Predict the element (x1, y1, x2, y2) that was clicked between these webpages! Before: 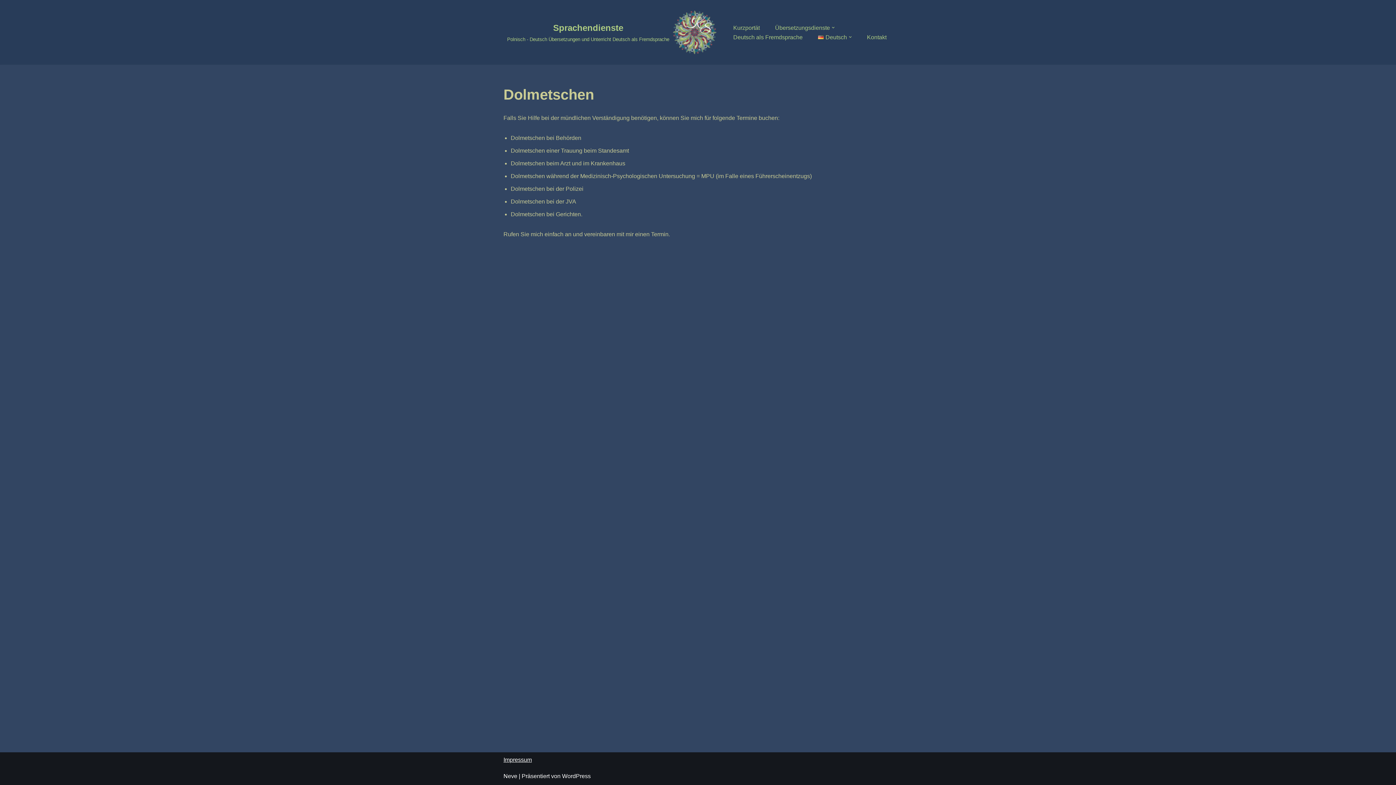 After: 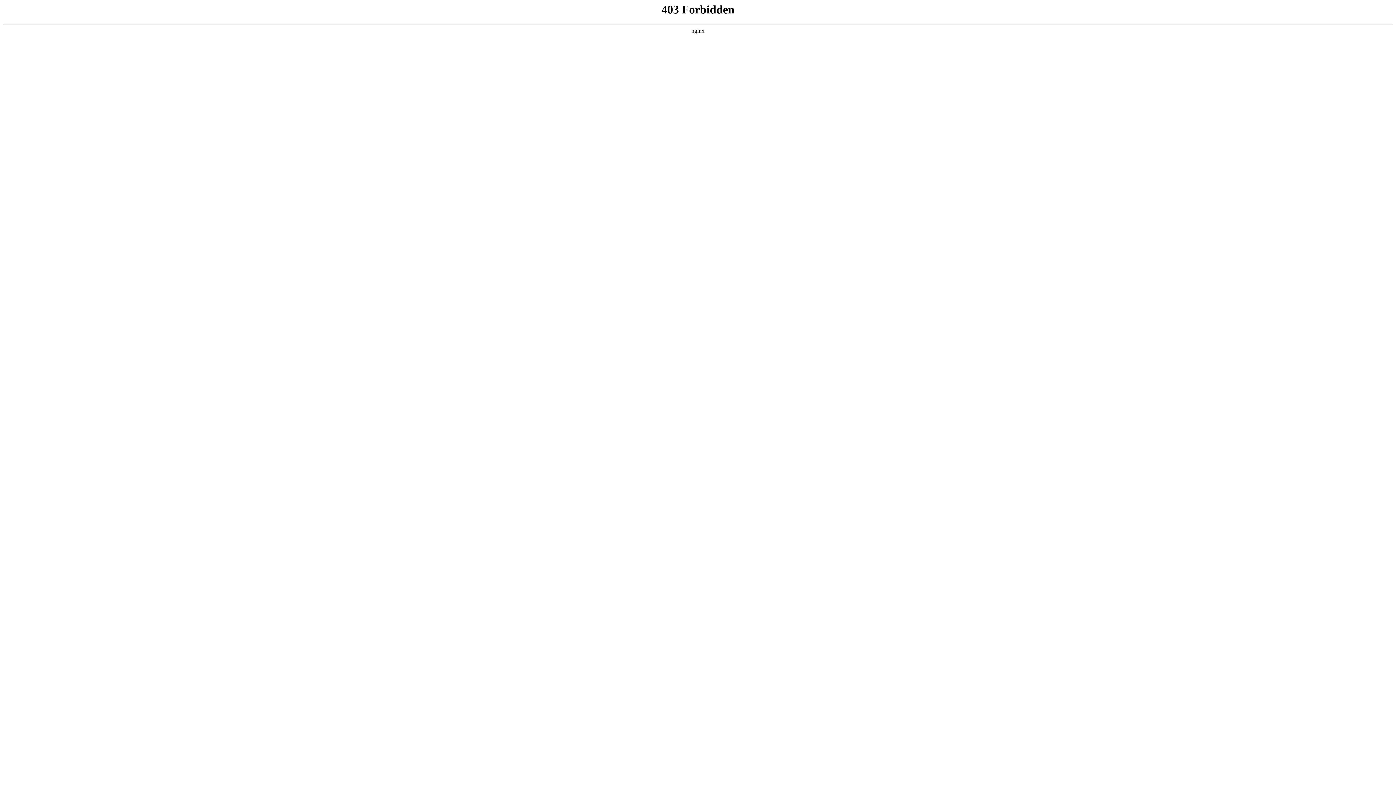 Action: bbox: (562, 773, 590, 779) label: WordPress